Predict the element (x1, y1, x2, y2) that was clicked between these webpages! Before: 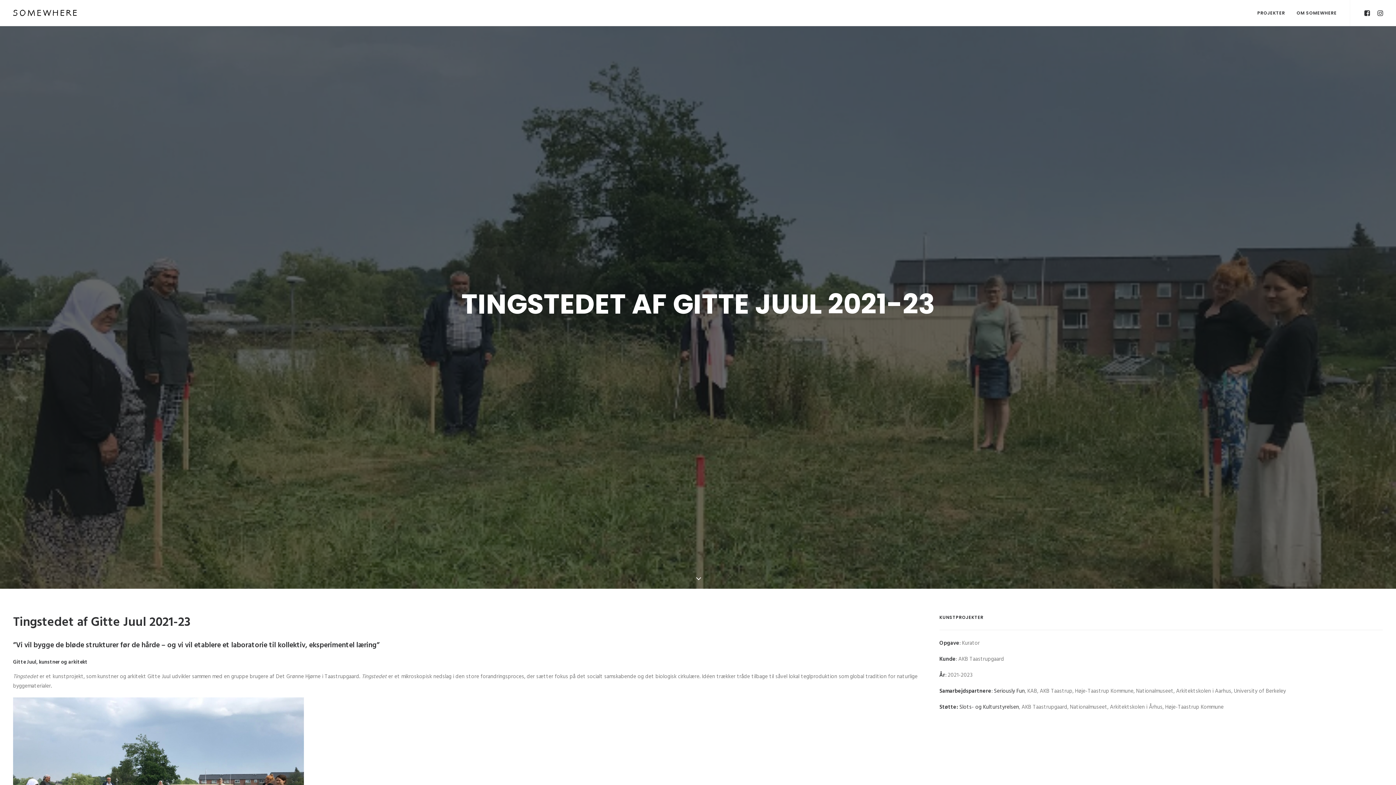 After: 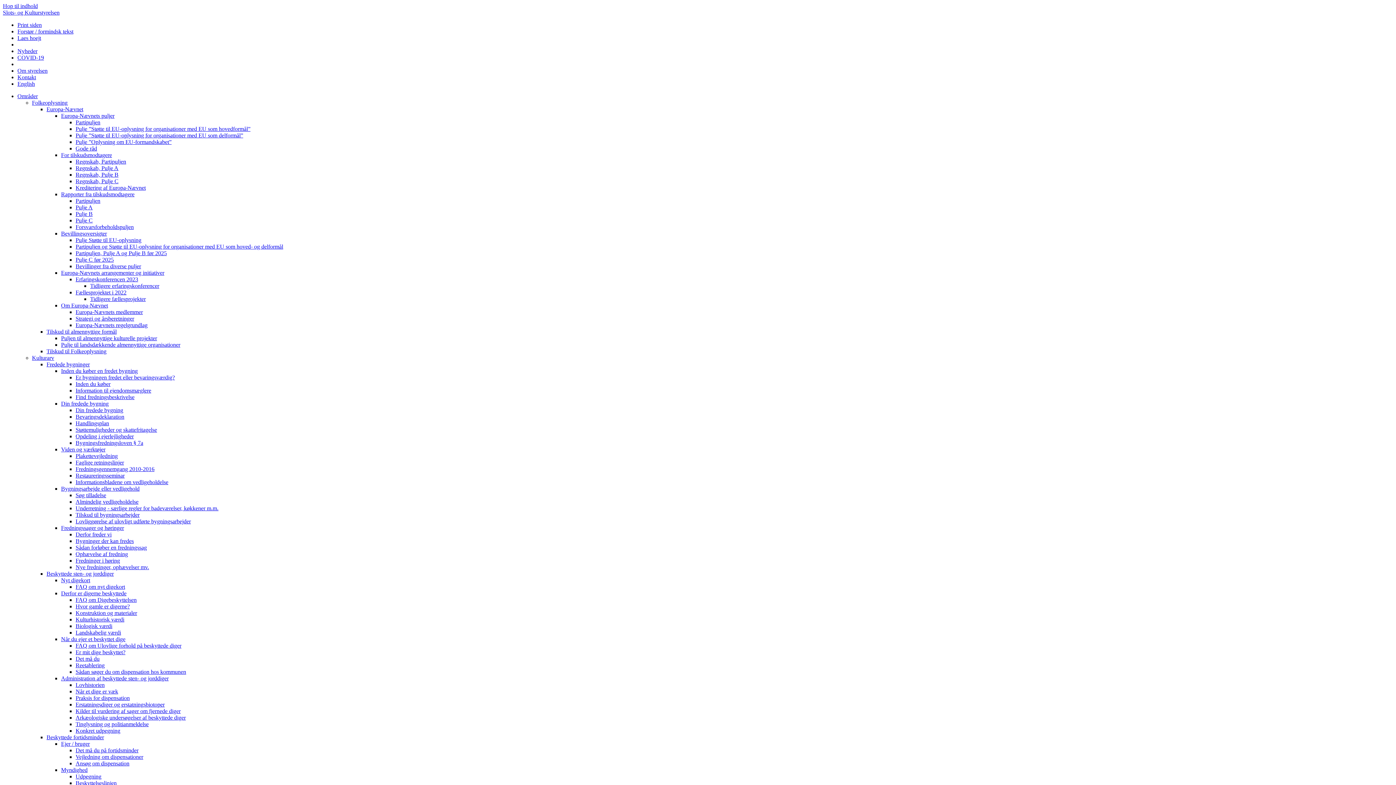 Action: label: Slots- og Kulturstyrelsen bbox: (959, 703, 1019, 712)